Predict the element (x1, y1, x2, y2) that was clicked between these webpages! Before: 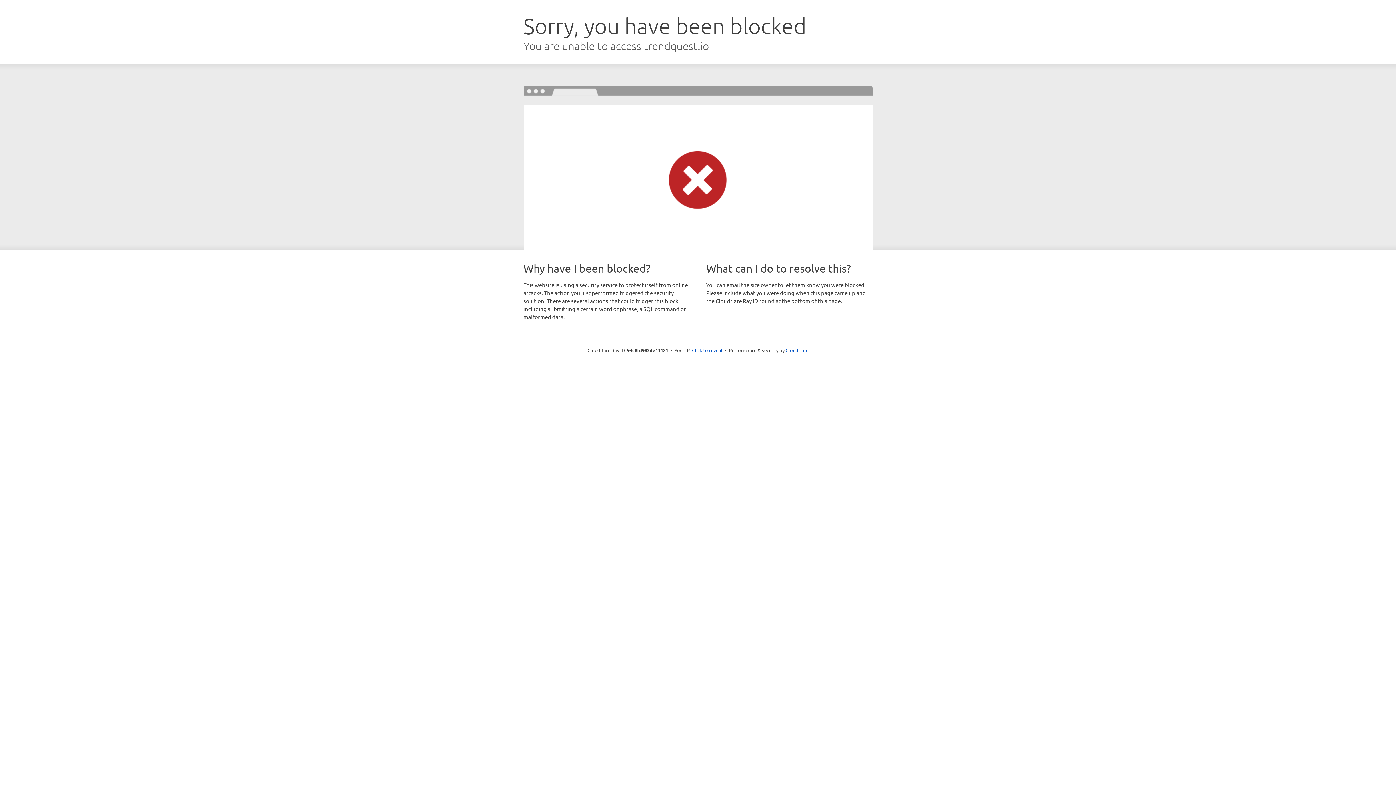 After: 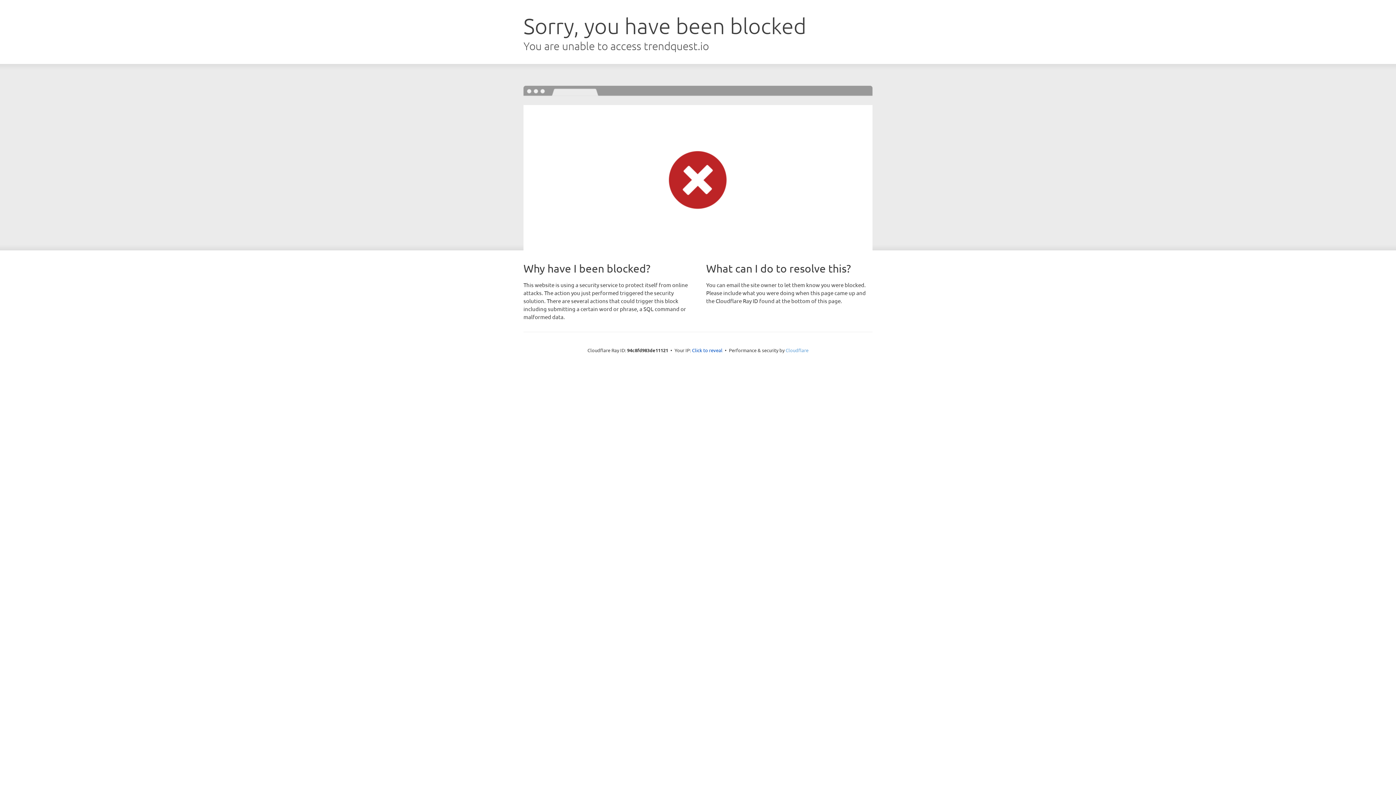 Action: bbox: (785, 347, 808, 353) label: Cloudflare